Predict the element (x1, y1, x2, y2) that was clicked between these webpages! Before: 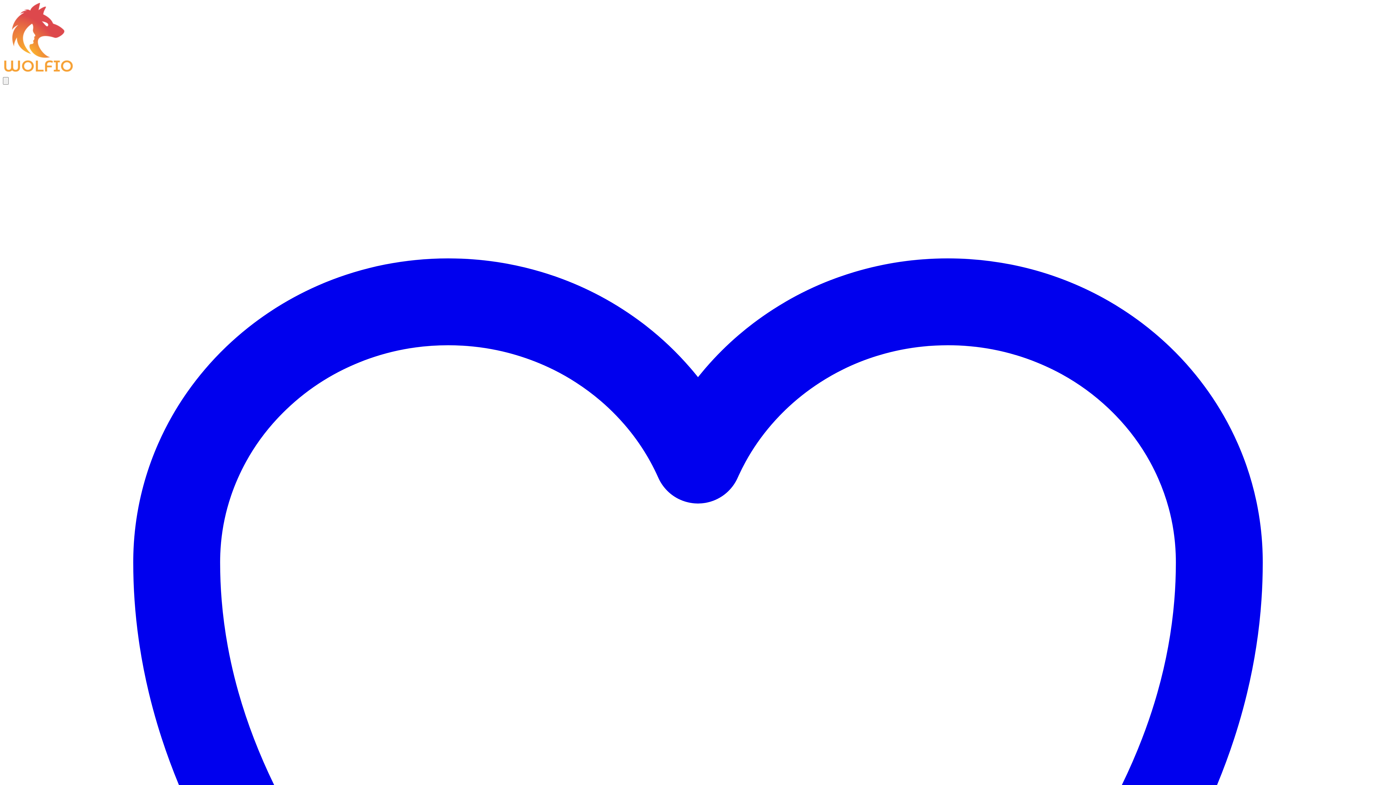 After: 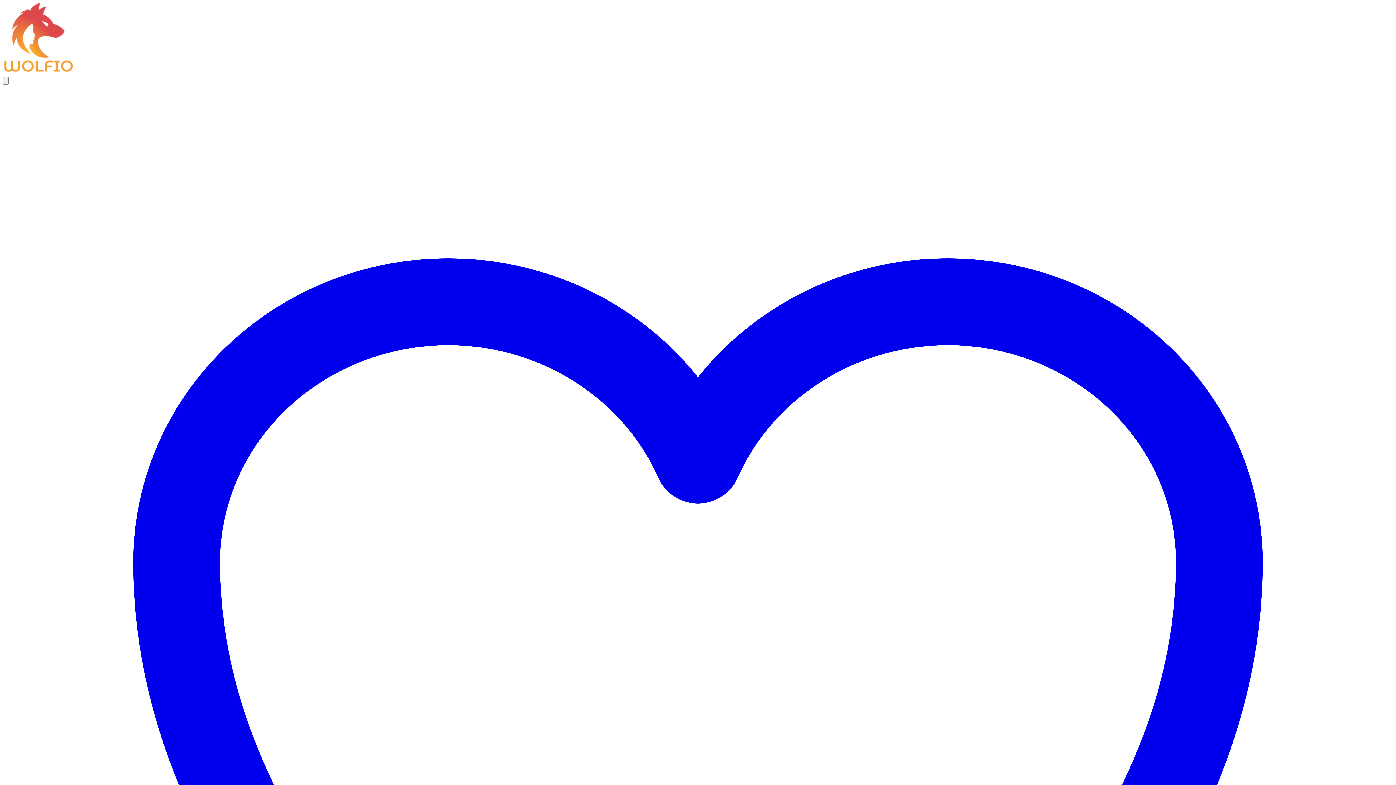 Action: bbox: (2, 70, 73, 76)